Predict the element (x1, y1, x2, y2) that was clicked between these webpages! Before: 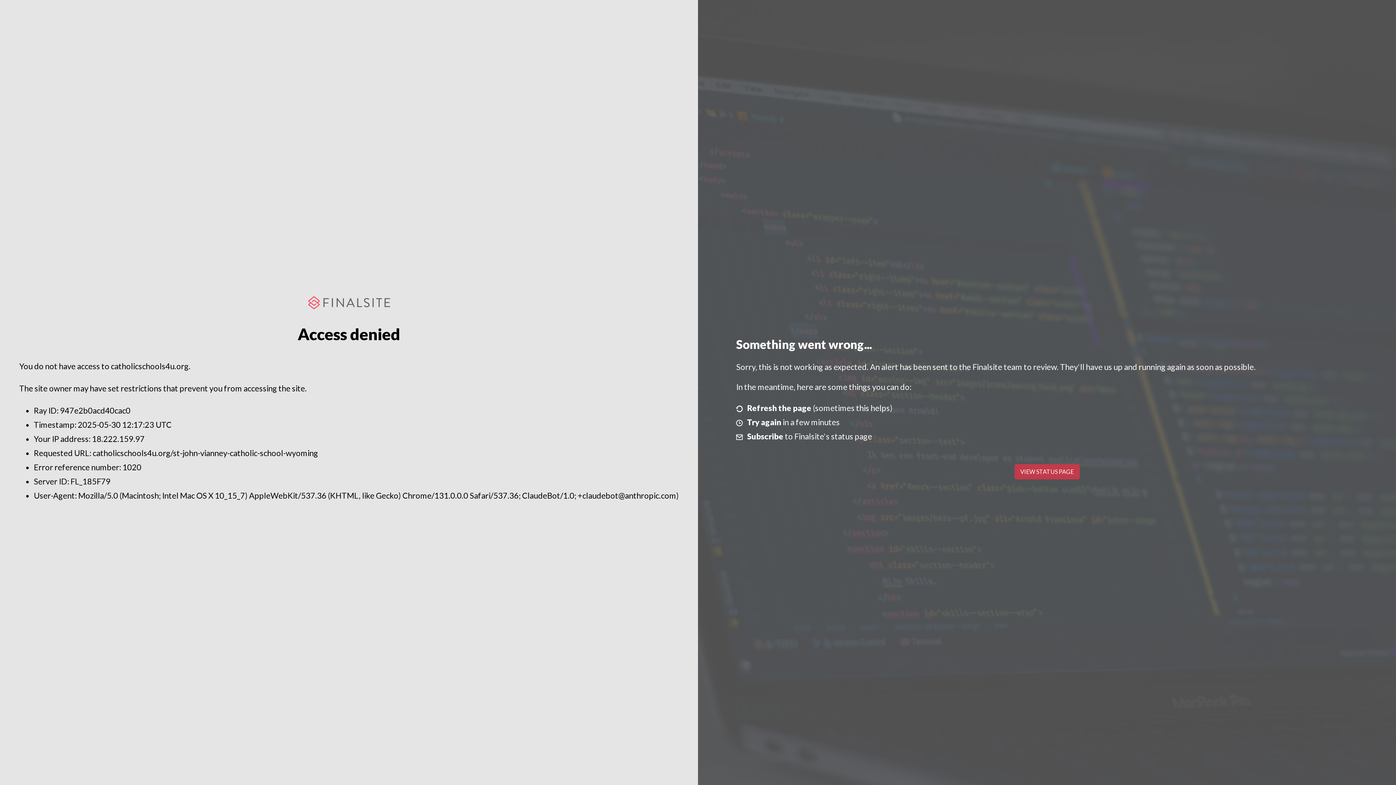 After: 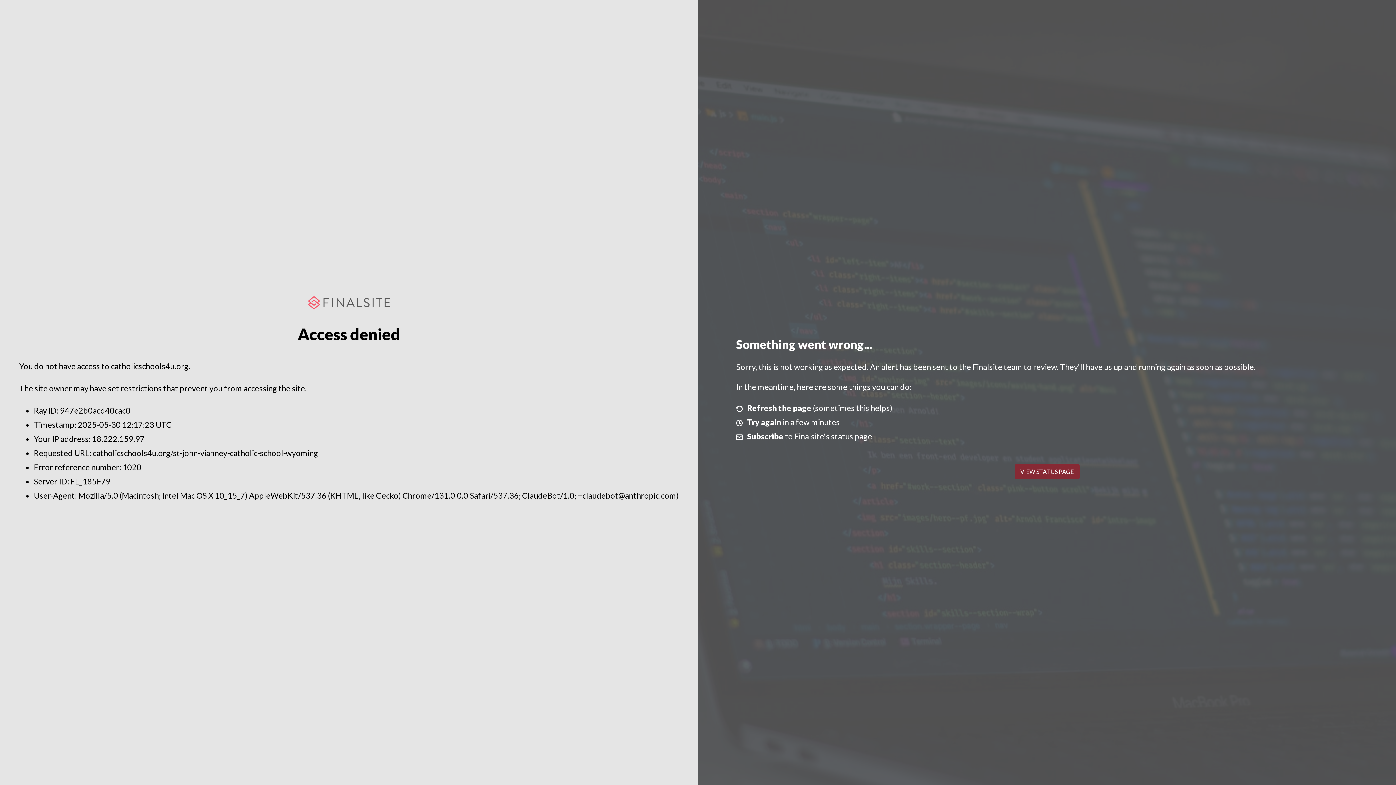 Action: label: VIEW STATUS PAGE bbox: (1014, 464, 1079, 479)